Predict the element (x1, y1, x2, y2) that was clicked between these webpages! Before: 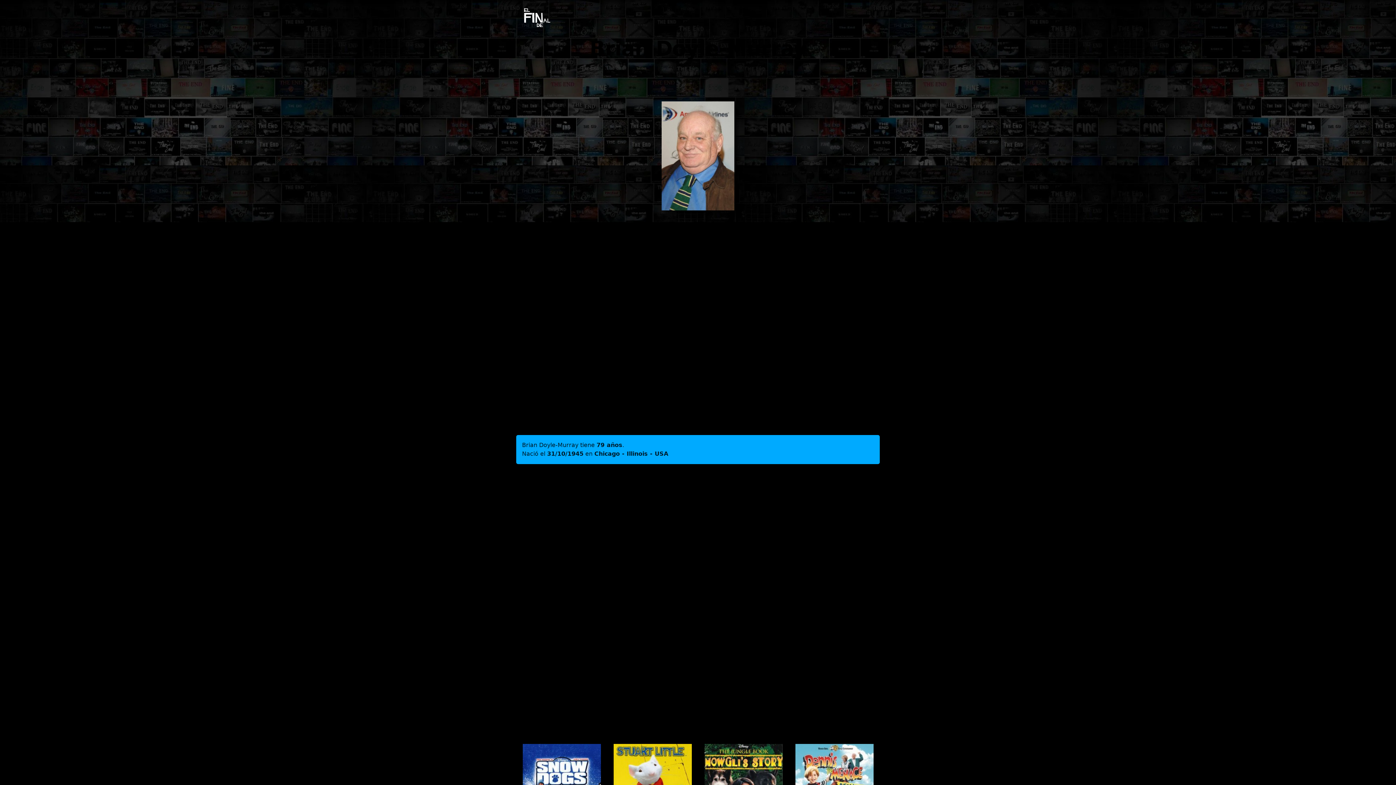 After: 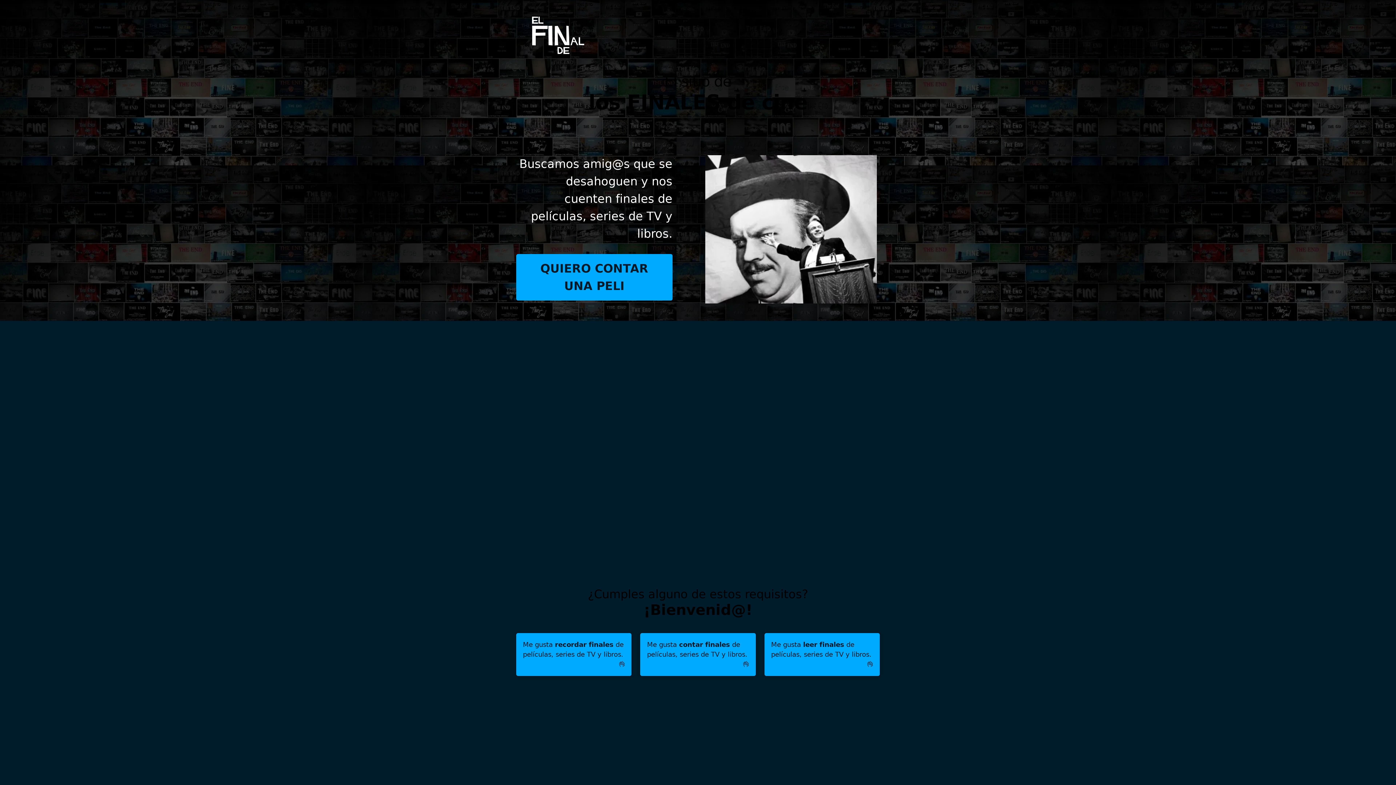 Action: bbox: (516, 0, 552, 36)